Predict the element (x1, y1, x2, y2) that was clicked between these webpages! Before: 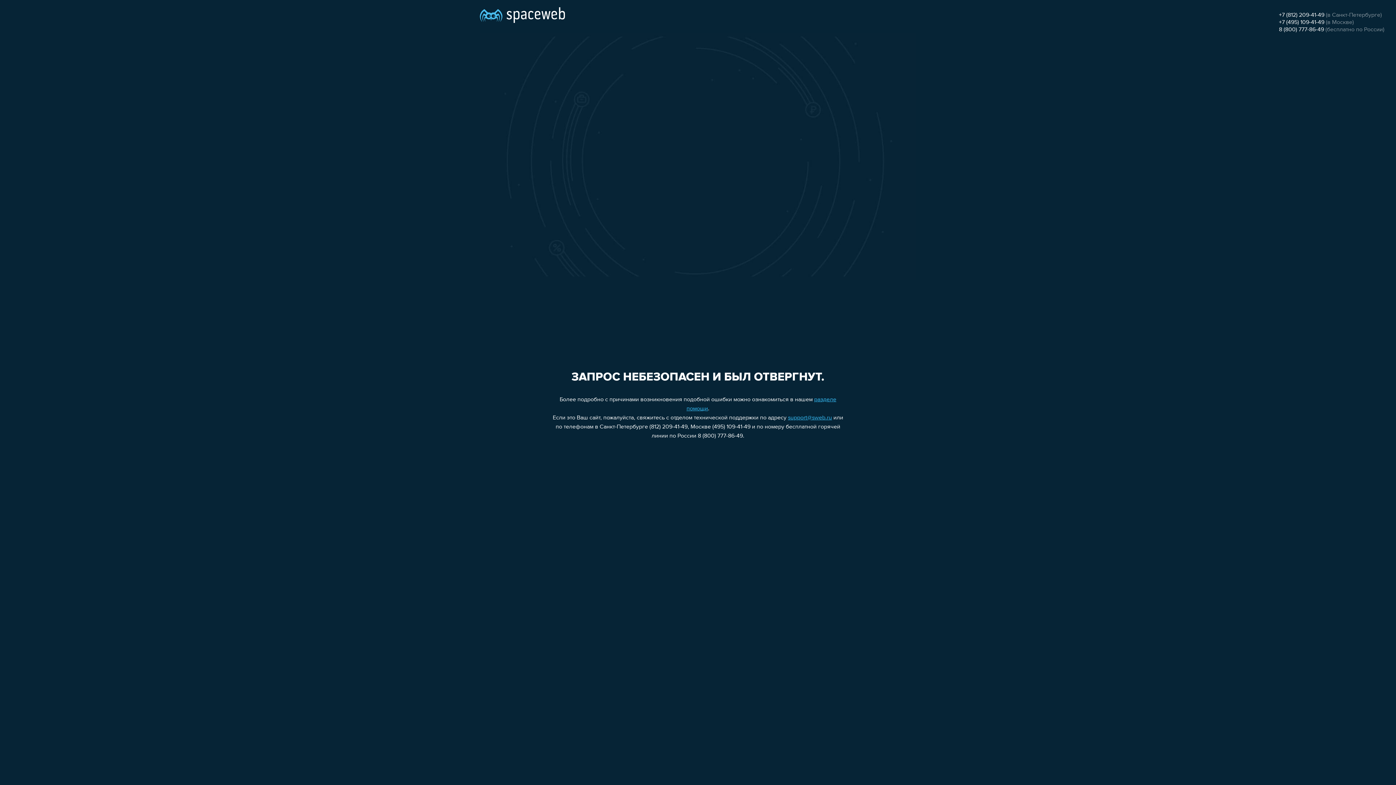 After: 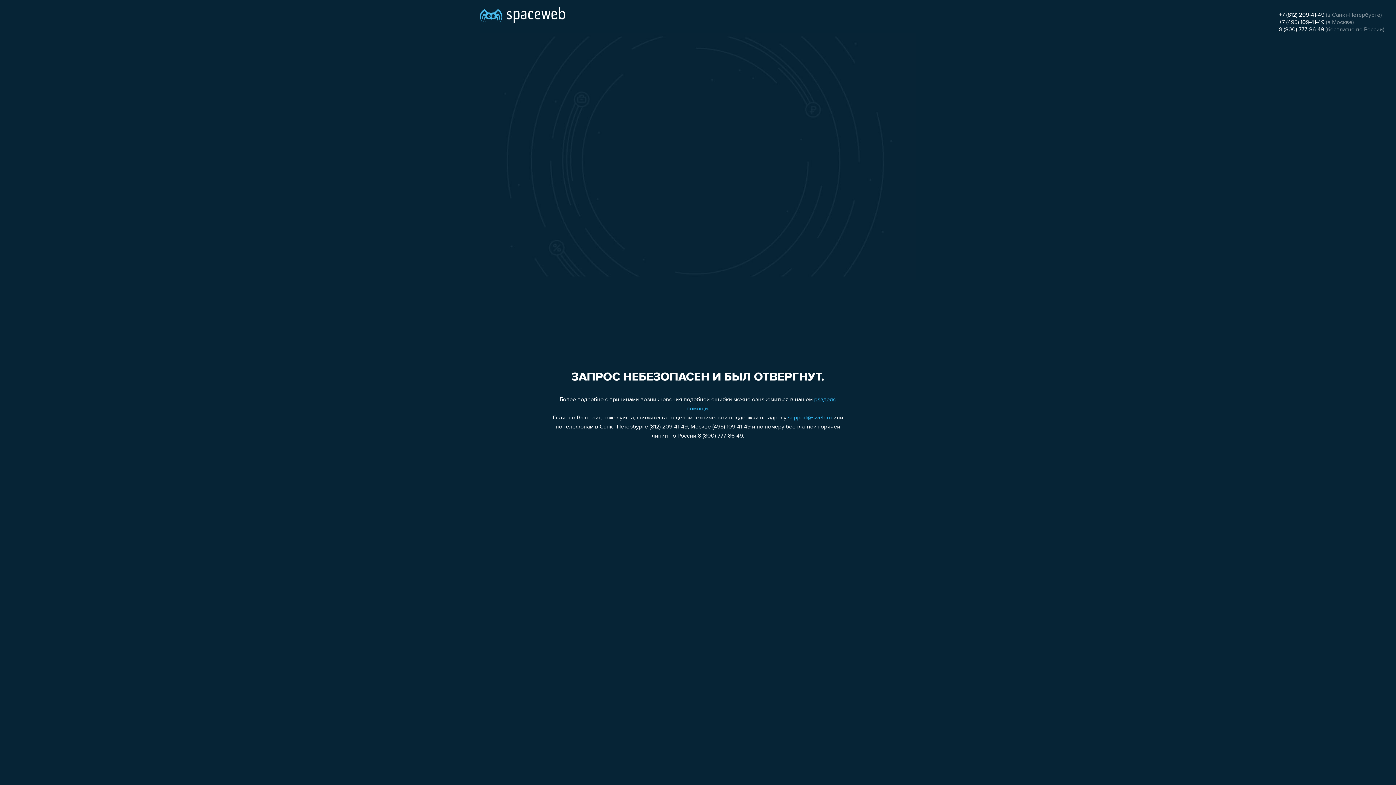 Action: bbox: (788, 415, 832, 421) label: support@sweb.ru